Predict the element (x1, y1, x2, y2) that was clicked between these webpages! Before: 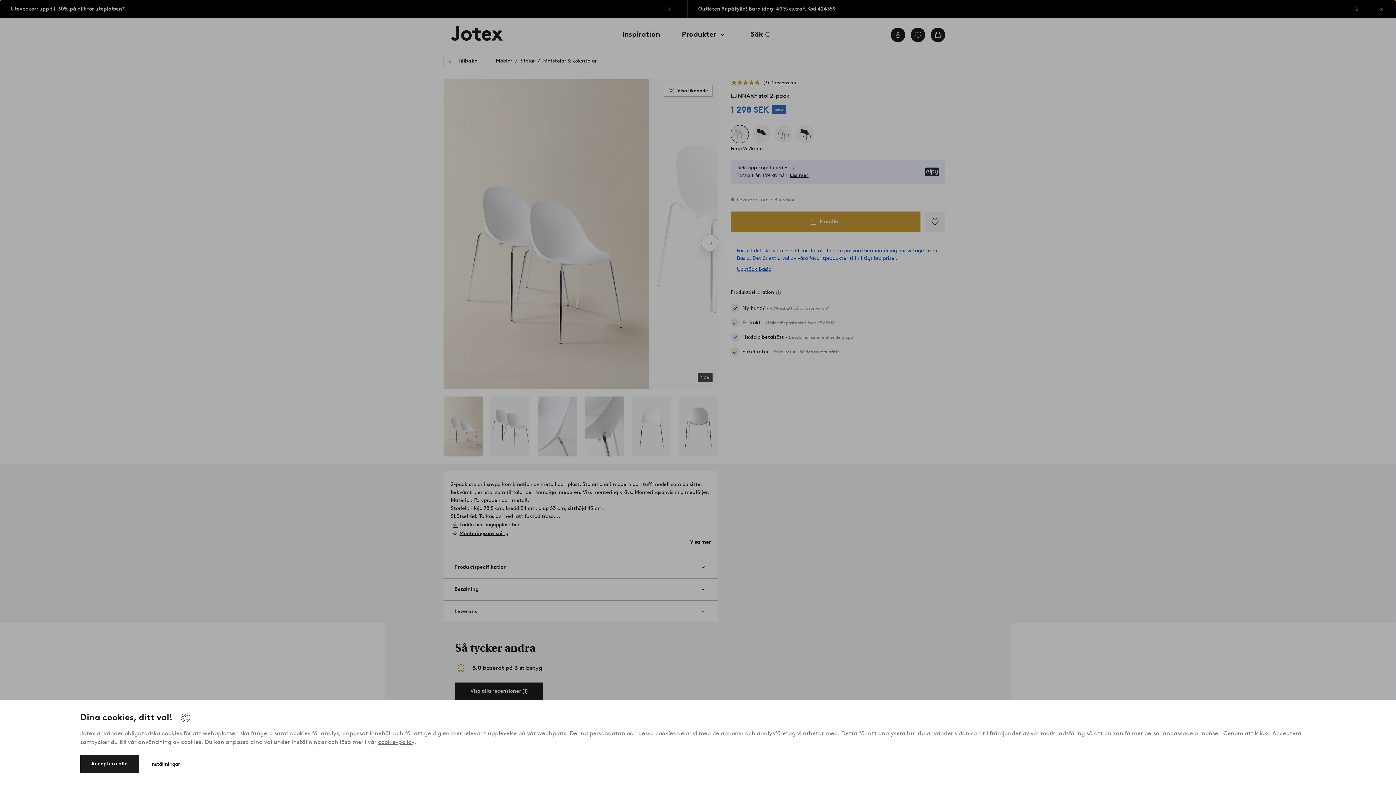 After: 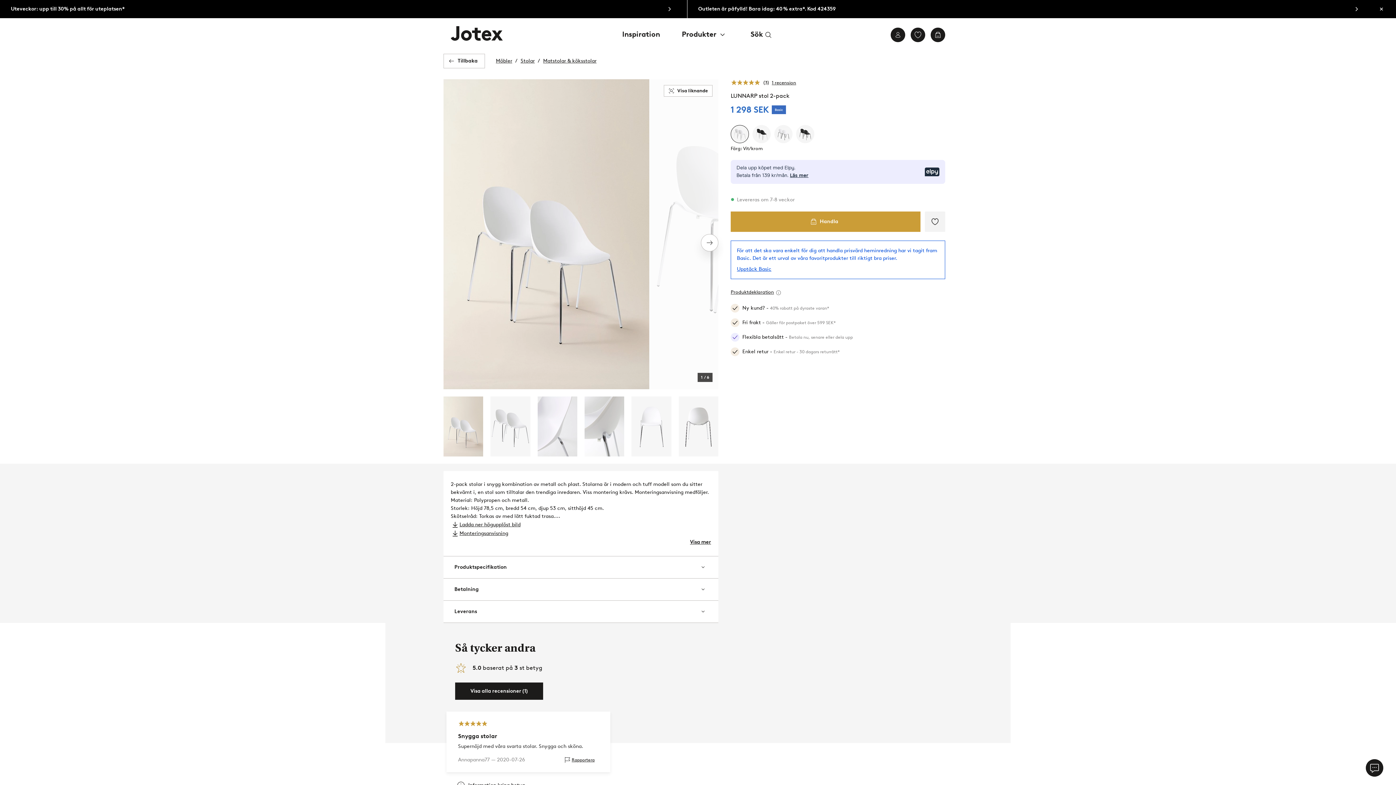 Action: bbox: (80, 755, 138, 773) label: Acceptera alla